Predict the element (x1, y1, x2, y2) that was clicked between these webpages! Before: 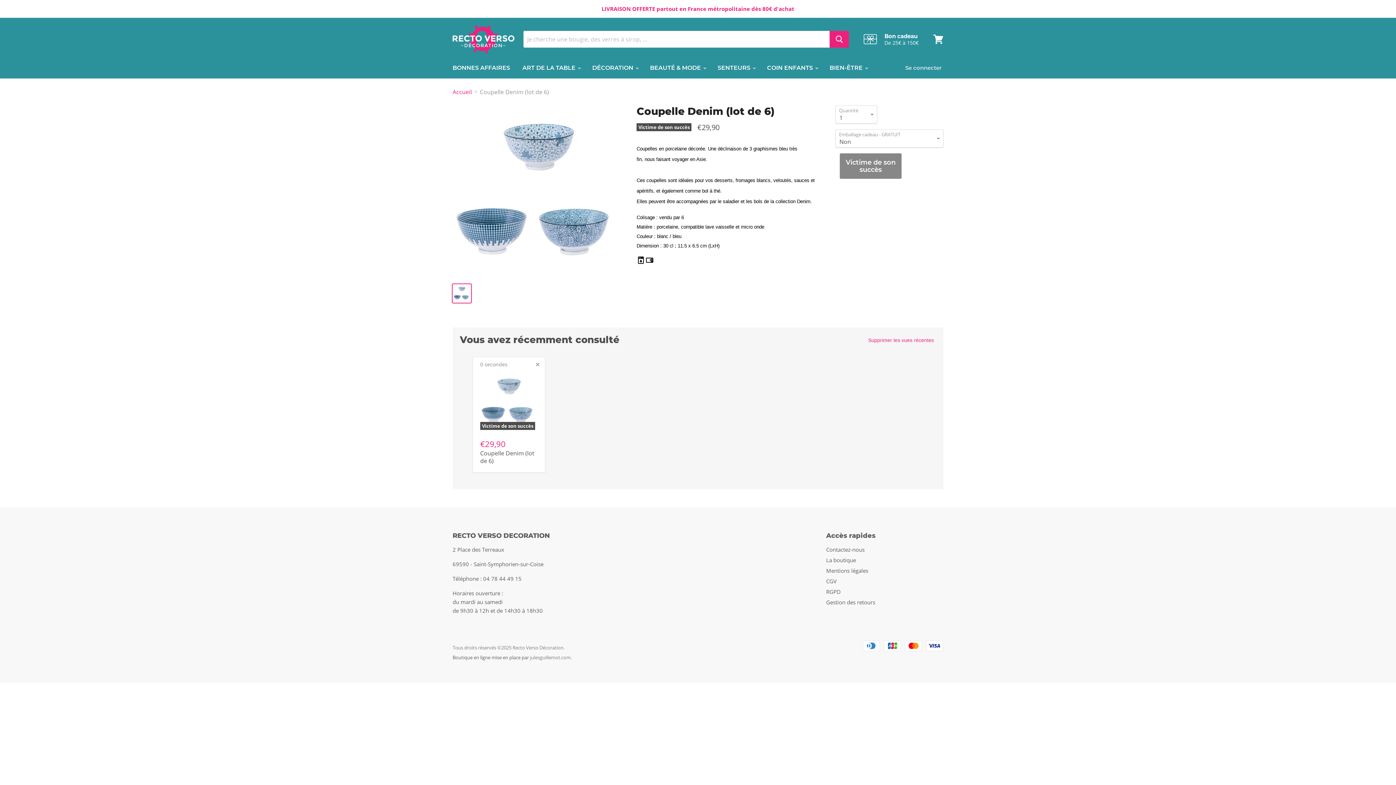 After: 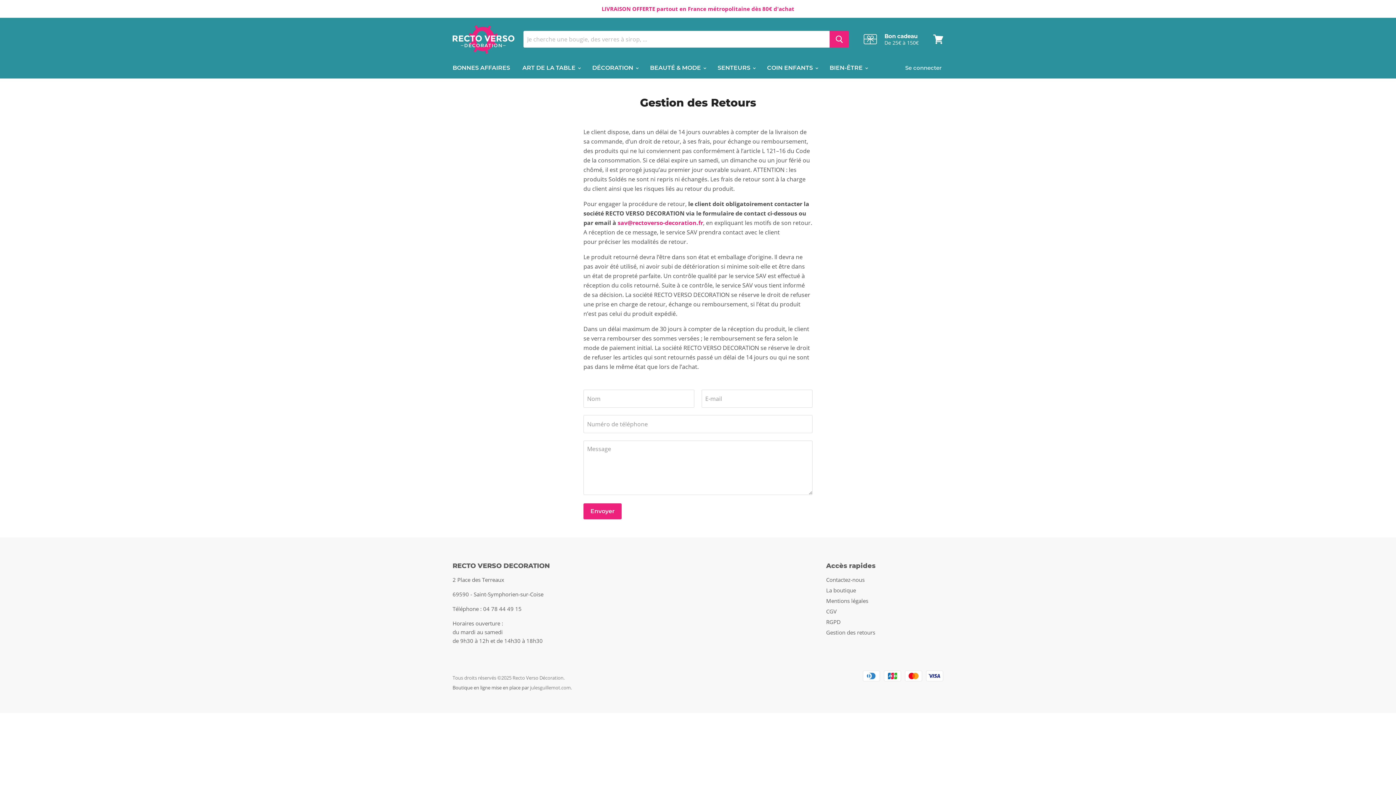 Action: bbox: (826, 599, 875, 606) label: Gestion des retours